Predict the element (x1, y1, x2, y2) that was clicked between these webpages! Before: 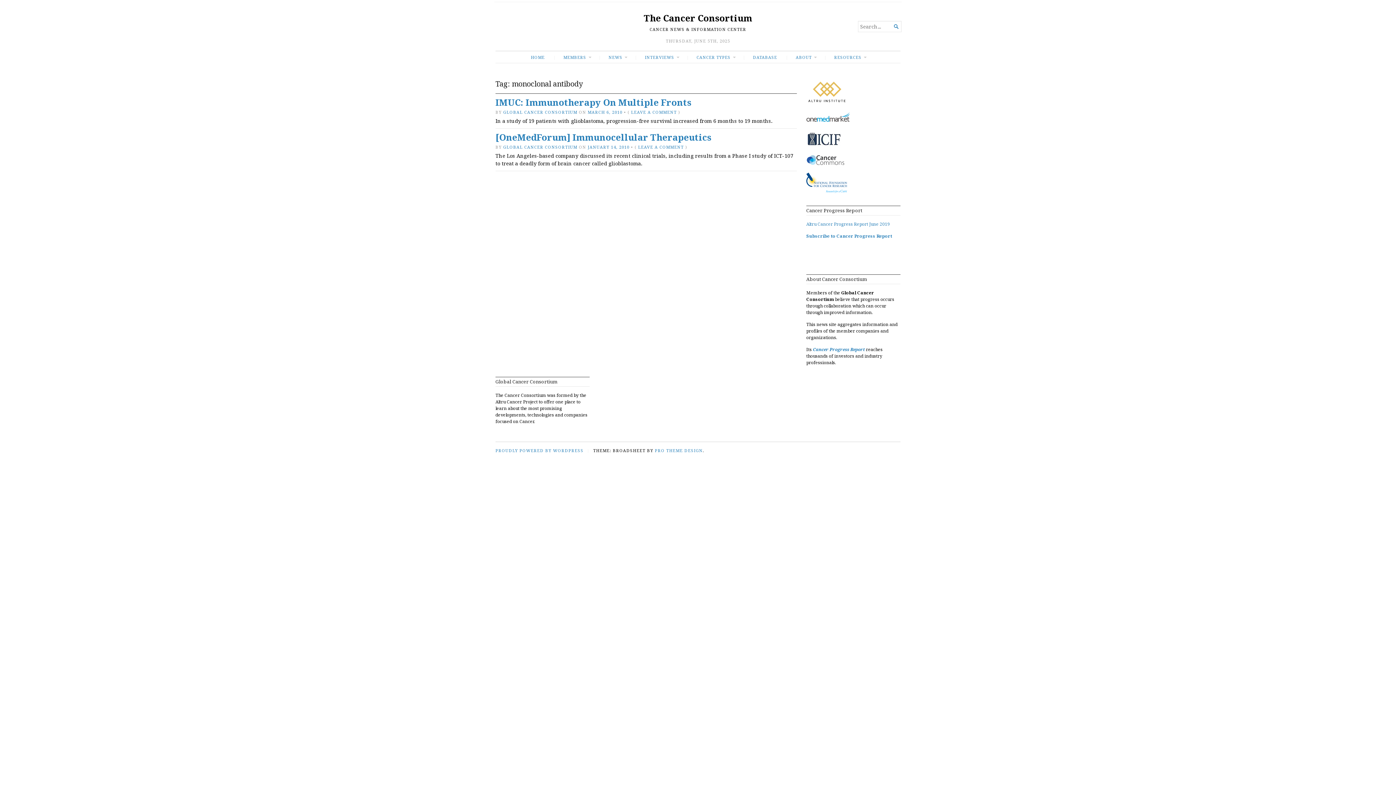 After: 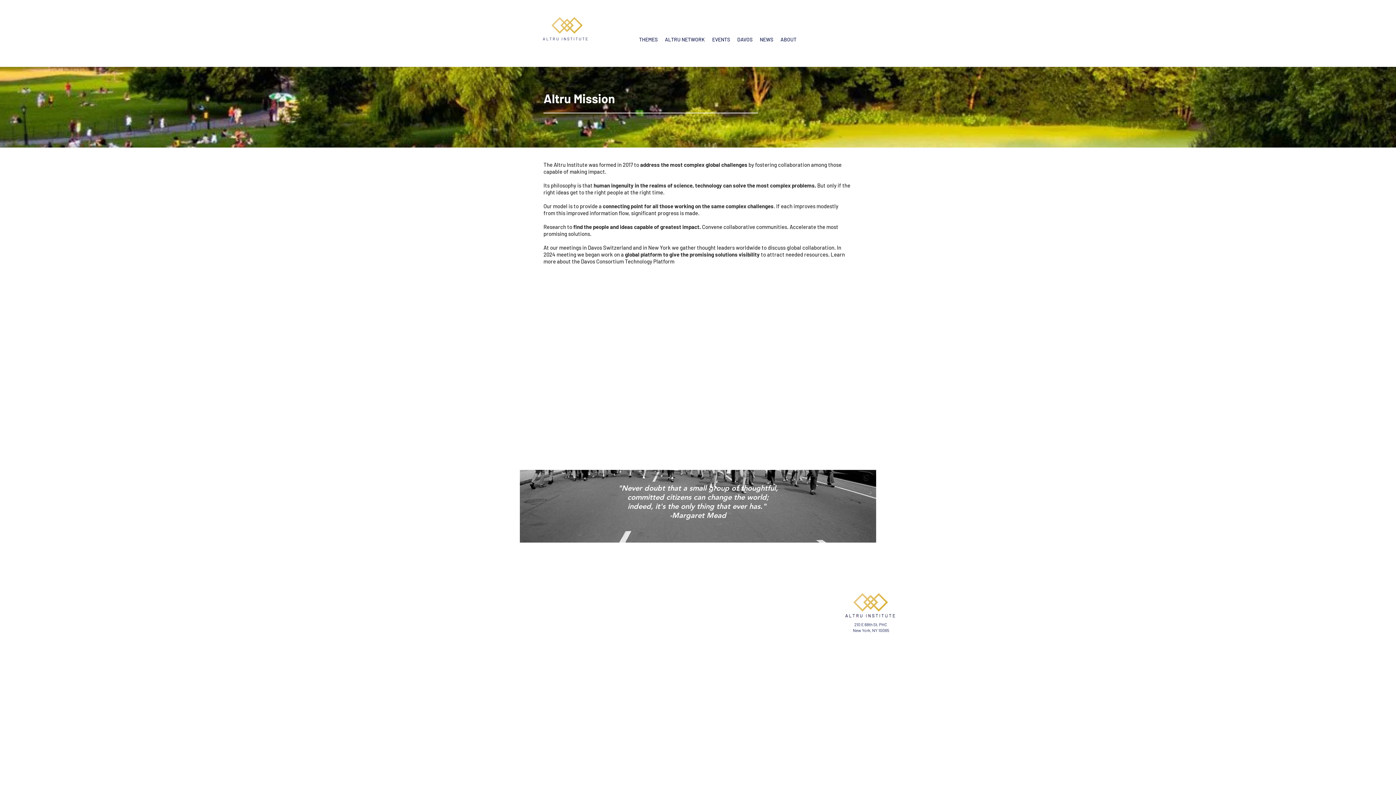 Action: bbox: (806, 99, 847, 106)